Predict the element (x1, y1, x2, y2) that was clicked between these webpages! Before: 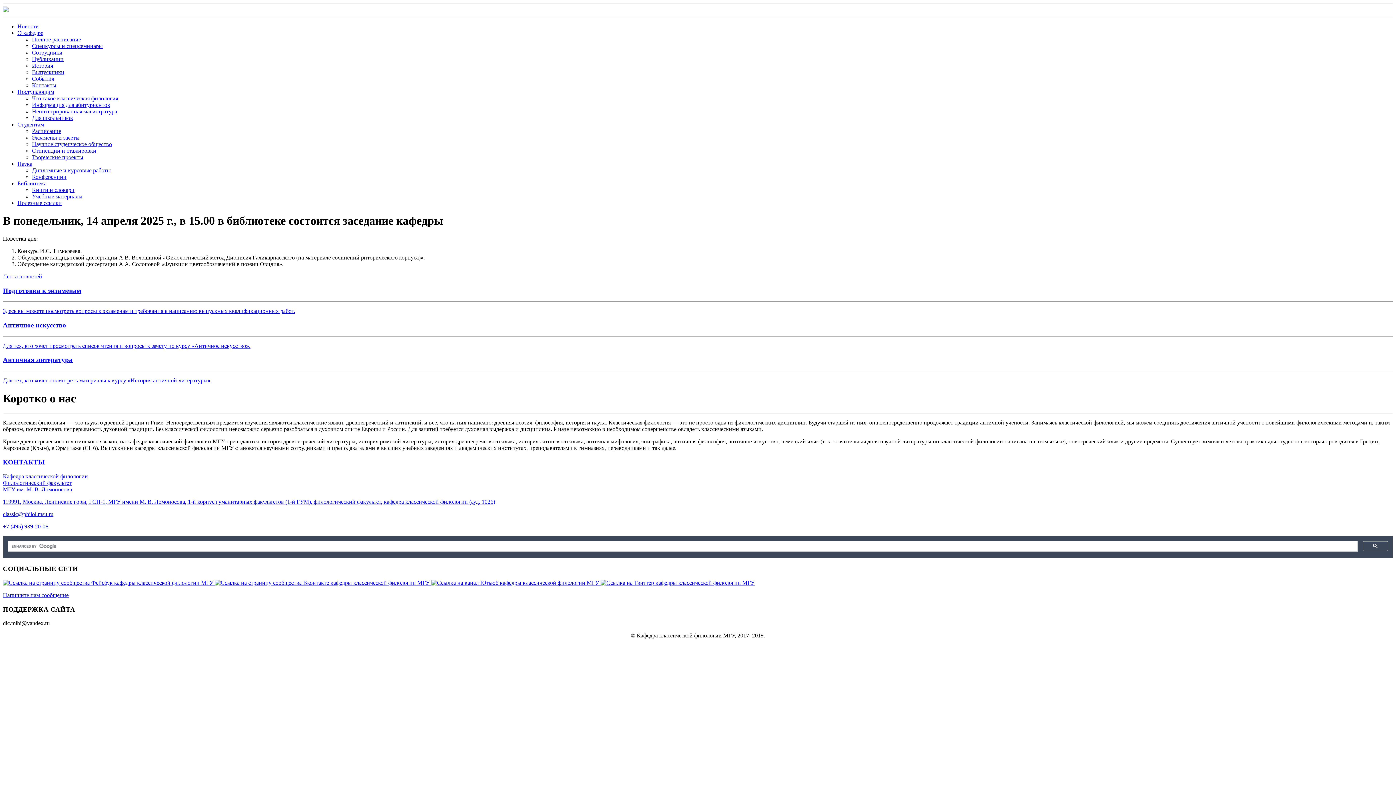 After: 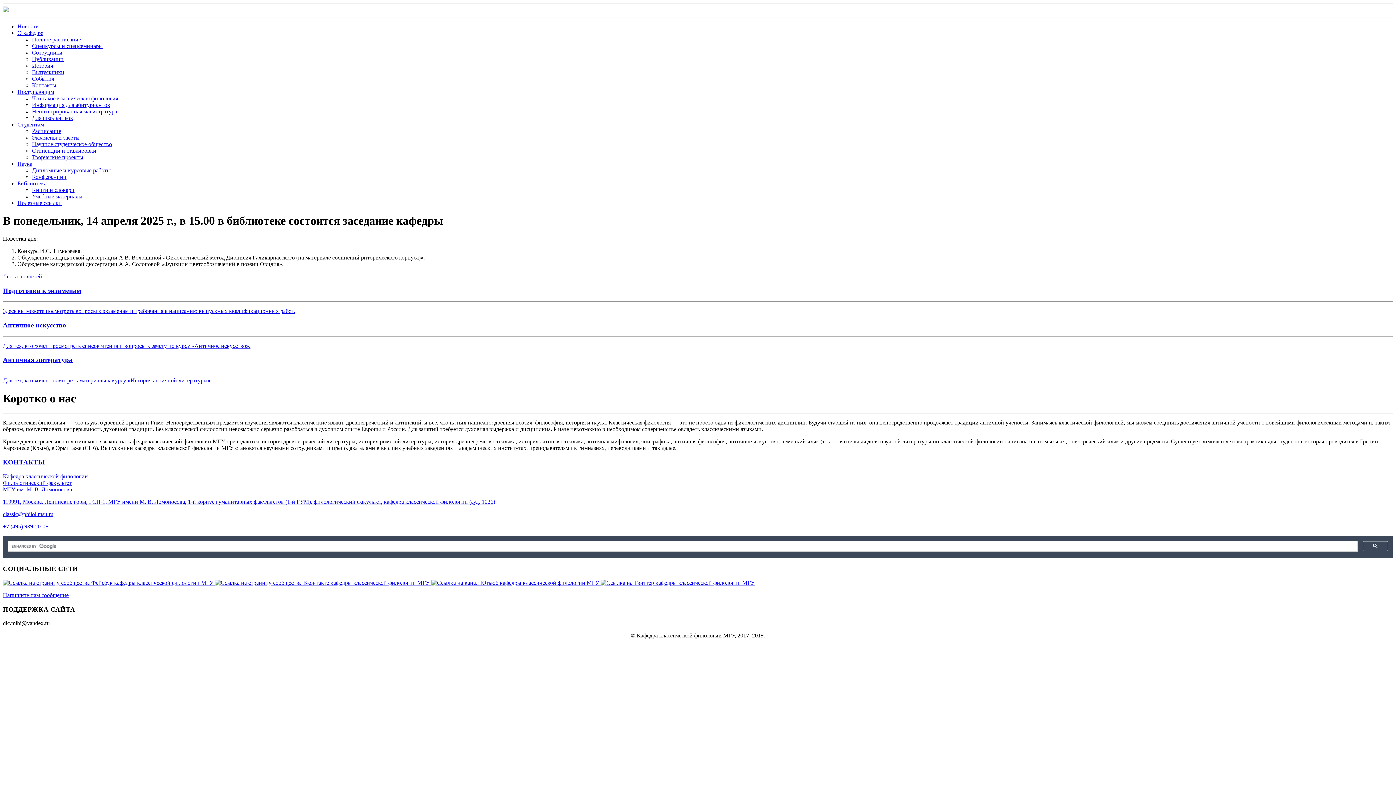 Action: label: Подготовка к экзаменам

Здесь вы можете посмотреть вопросы к экзаменам и требования к написанию выпускных квалификационных работ. bbox: (2, 286, 1393, 314)